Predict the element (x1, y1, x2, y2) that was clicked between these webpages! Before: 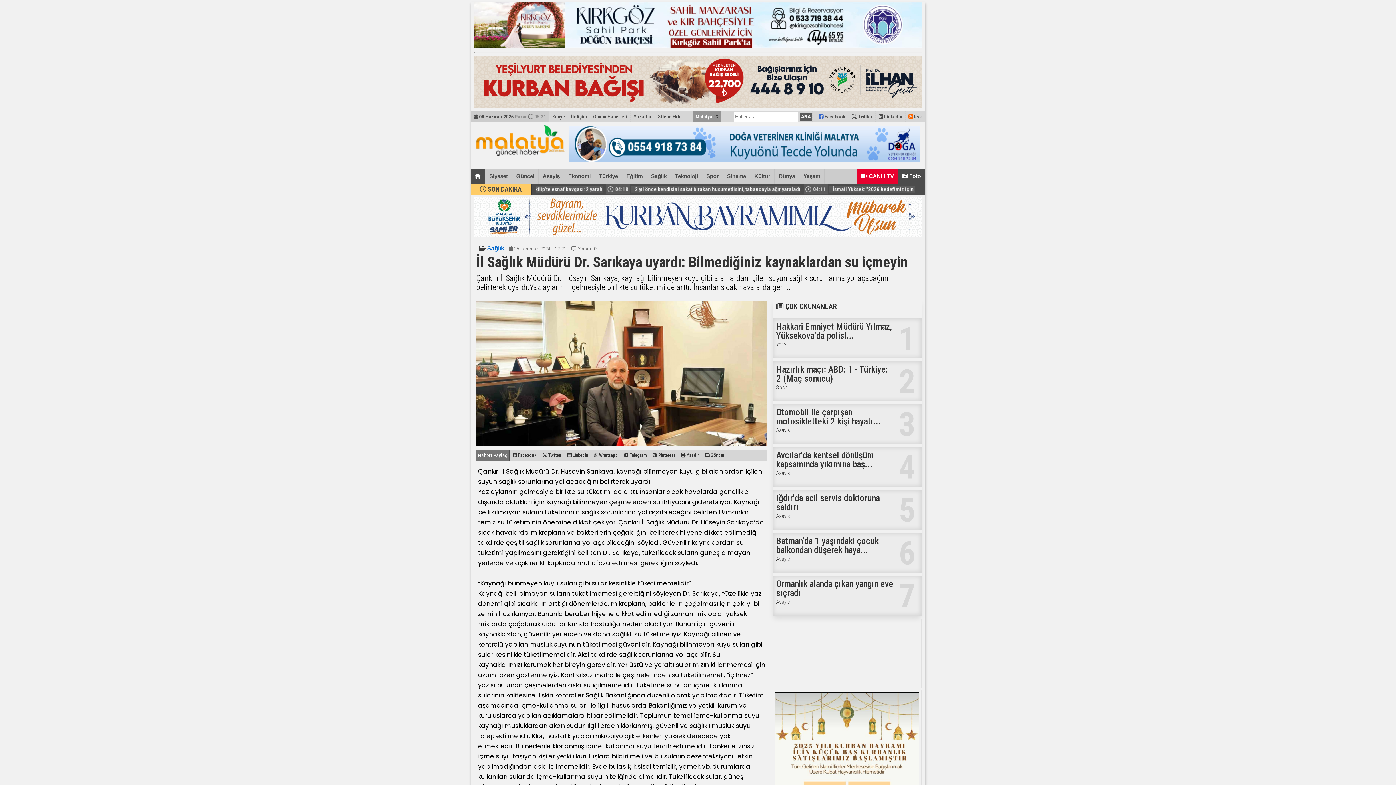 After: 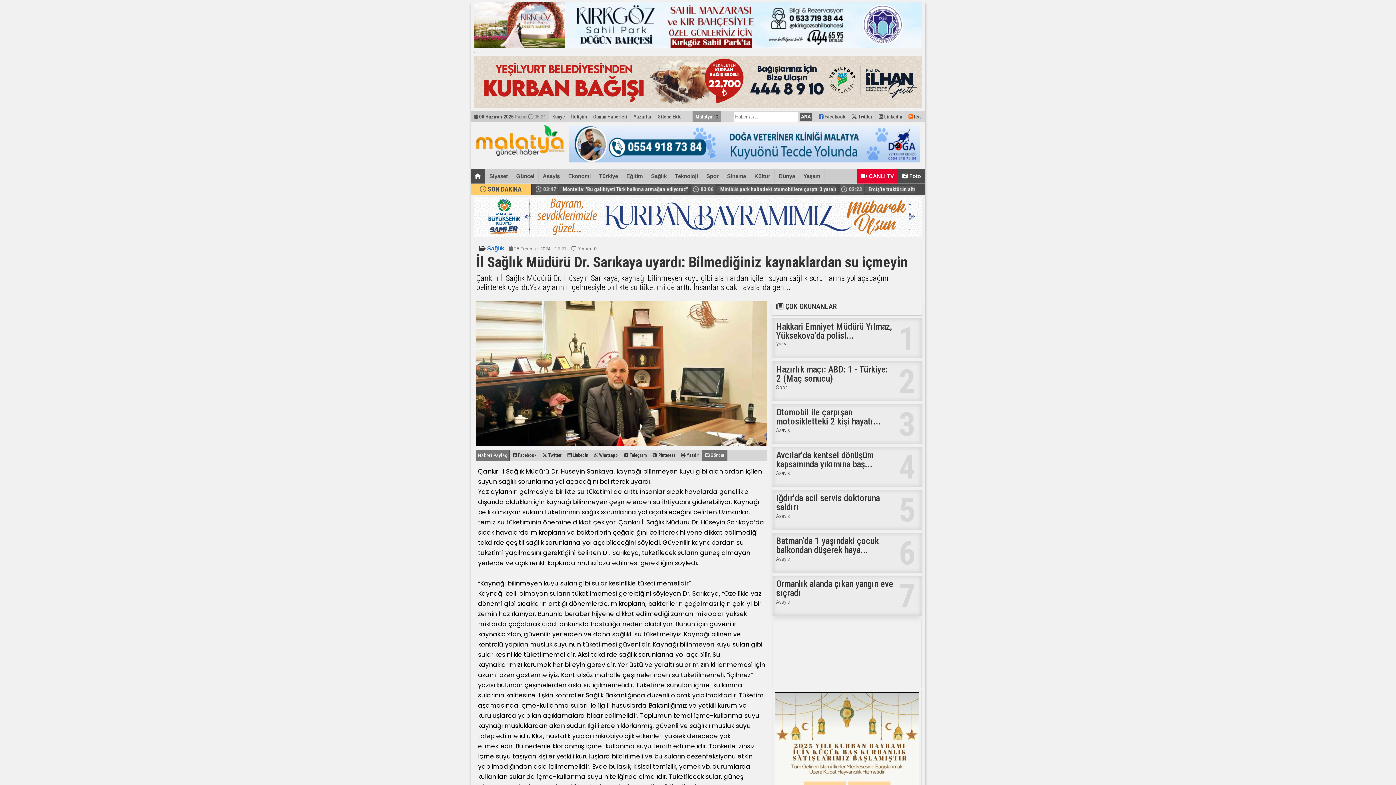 Action: bbox: (702, 450, 727, 461) label:  Gönder